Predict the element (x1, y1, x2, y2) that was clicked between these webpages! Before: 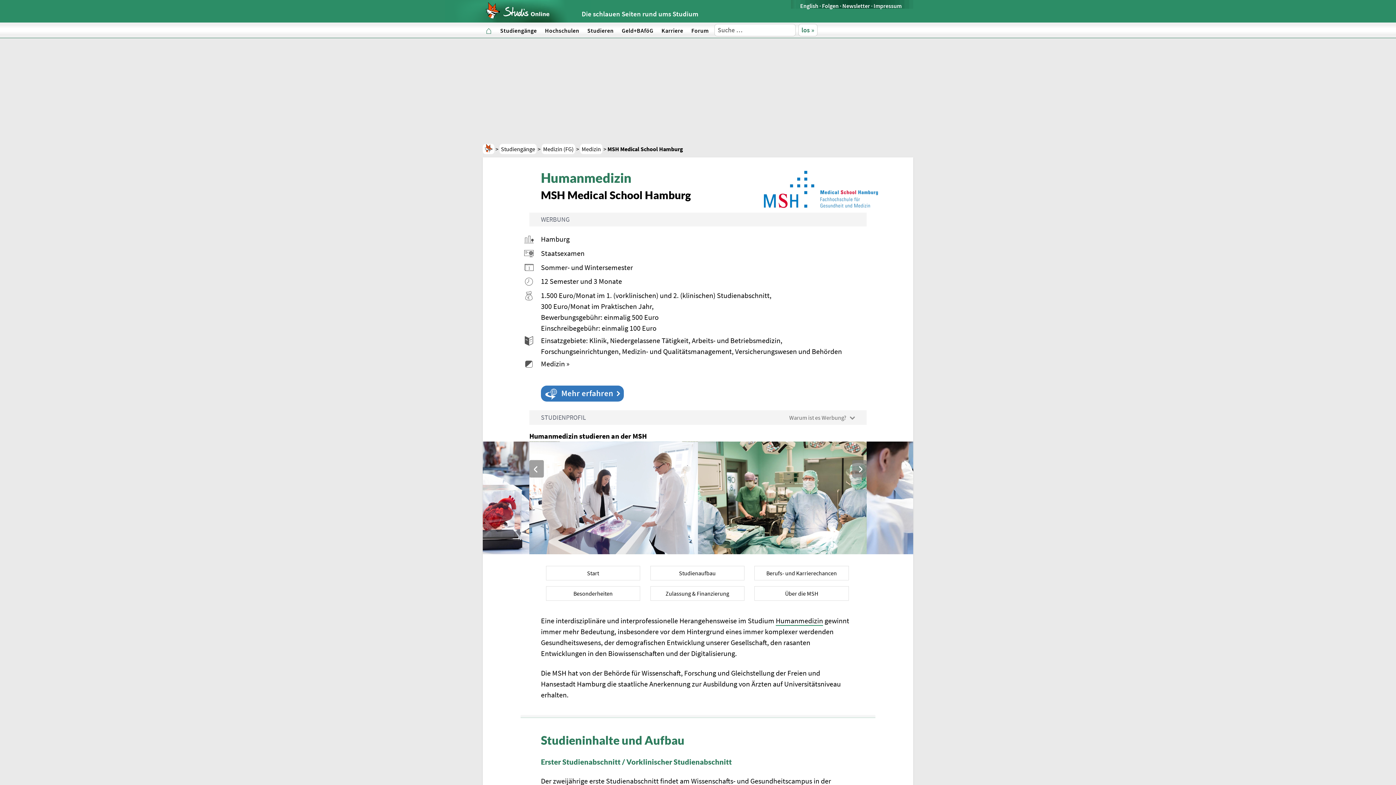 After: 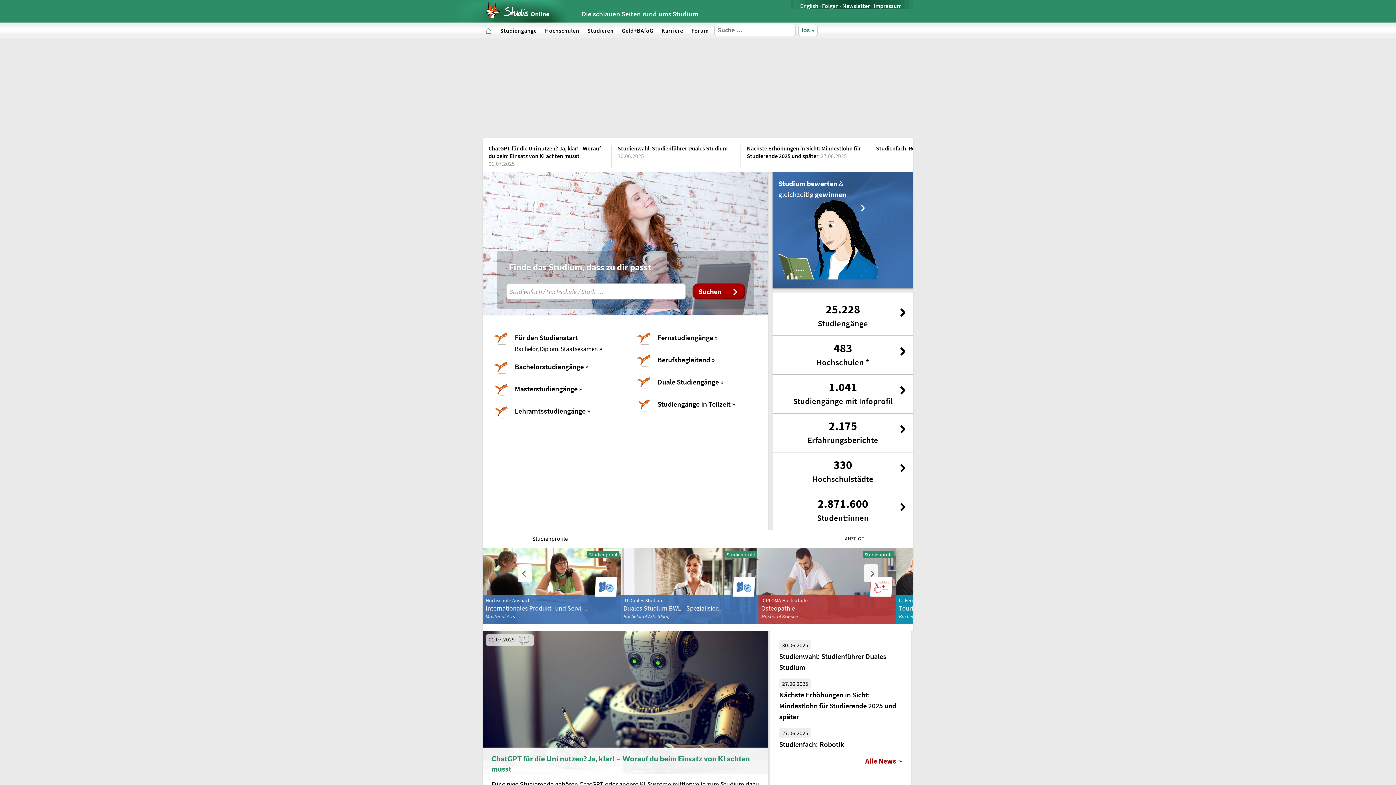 Action: label:   bbox: (485, 4, 549, 12)